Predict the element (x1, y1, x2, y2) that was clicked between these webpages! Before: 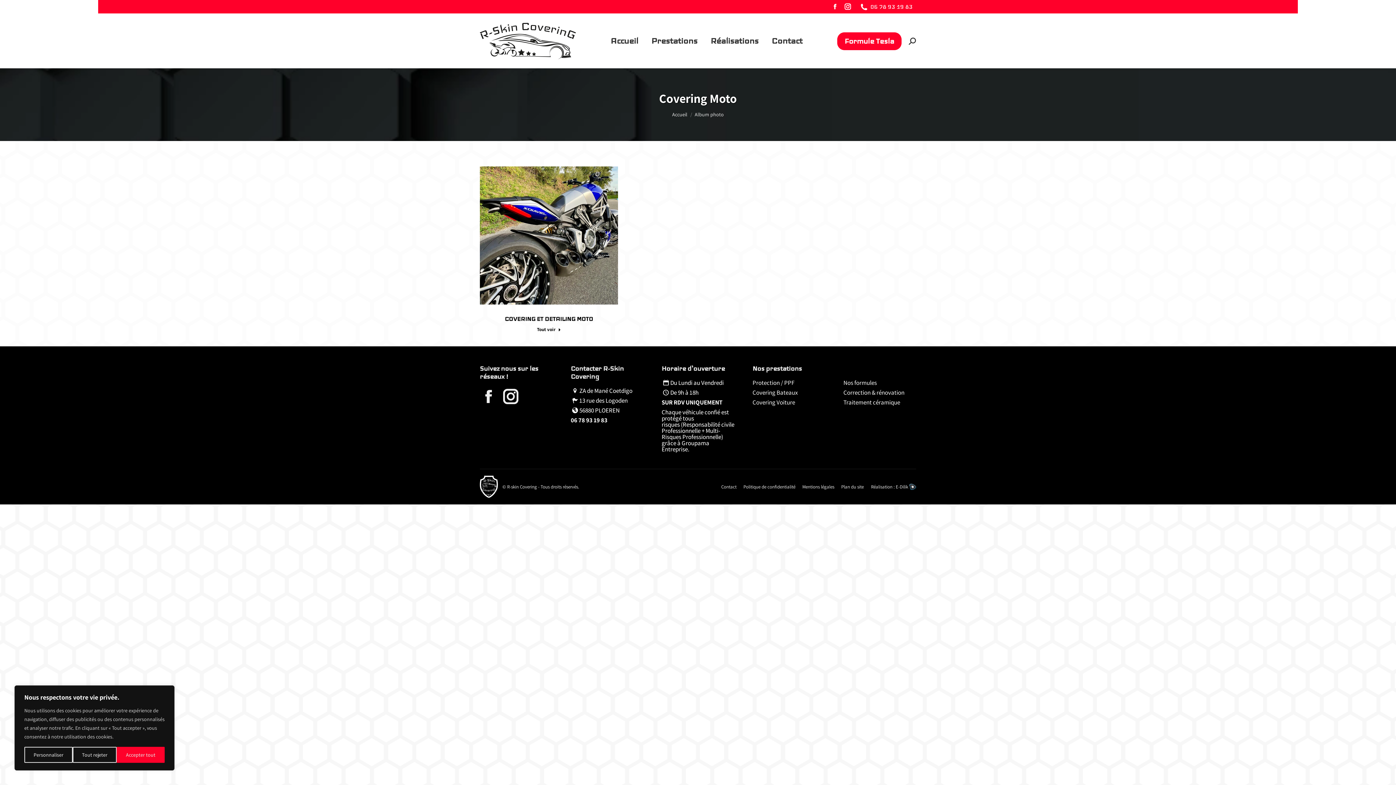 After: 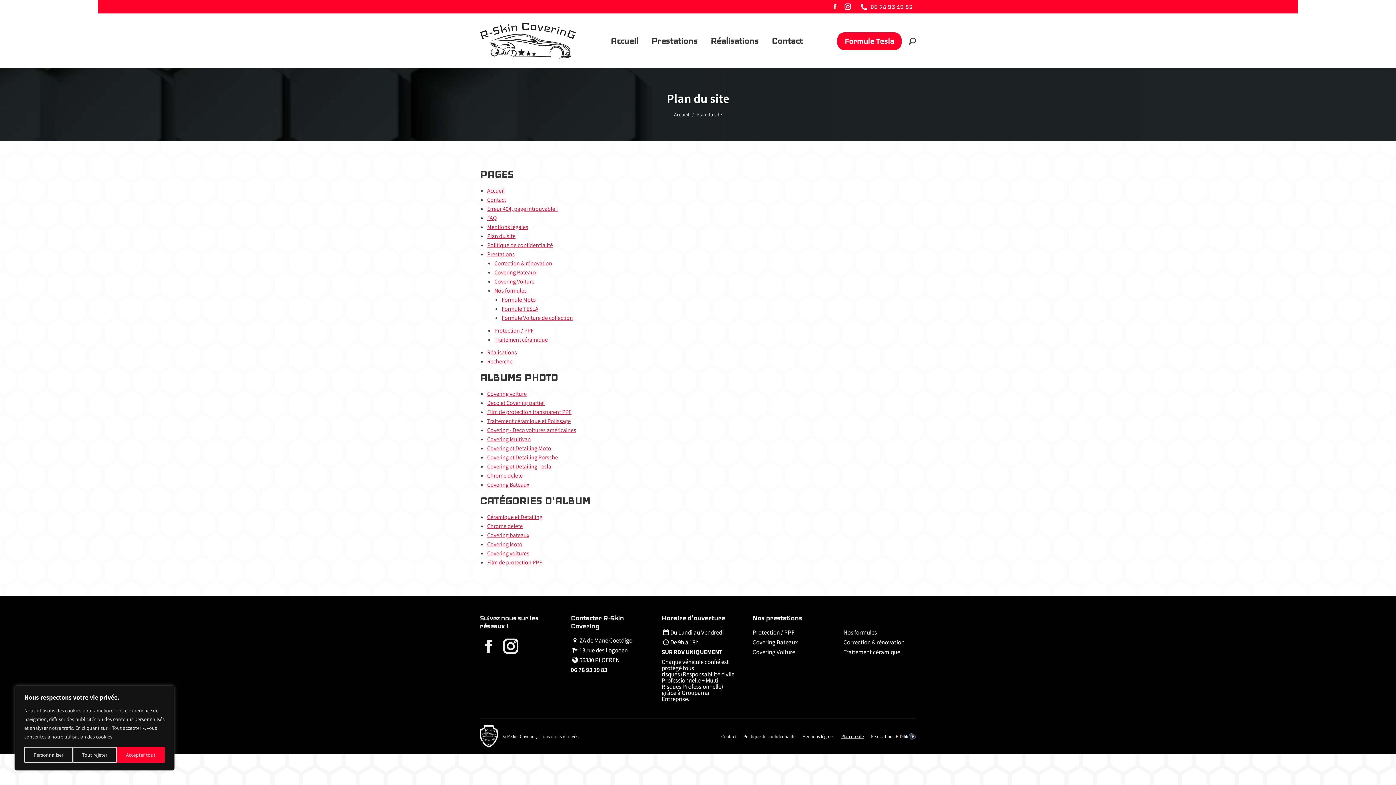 Action: label: Plan du site bbox: (841, 483, 864, 490)